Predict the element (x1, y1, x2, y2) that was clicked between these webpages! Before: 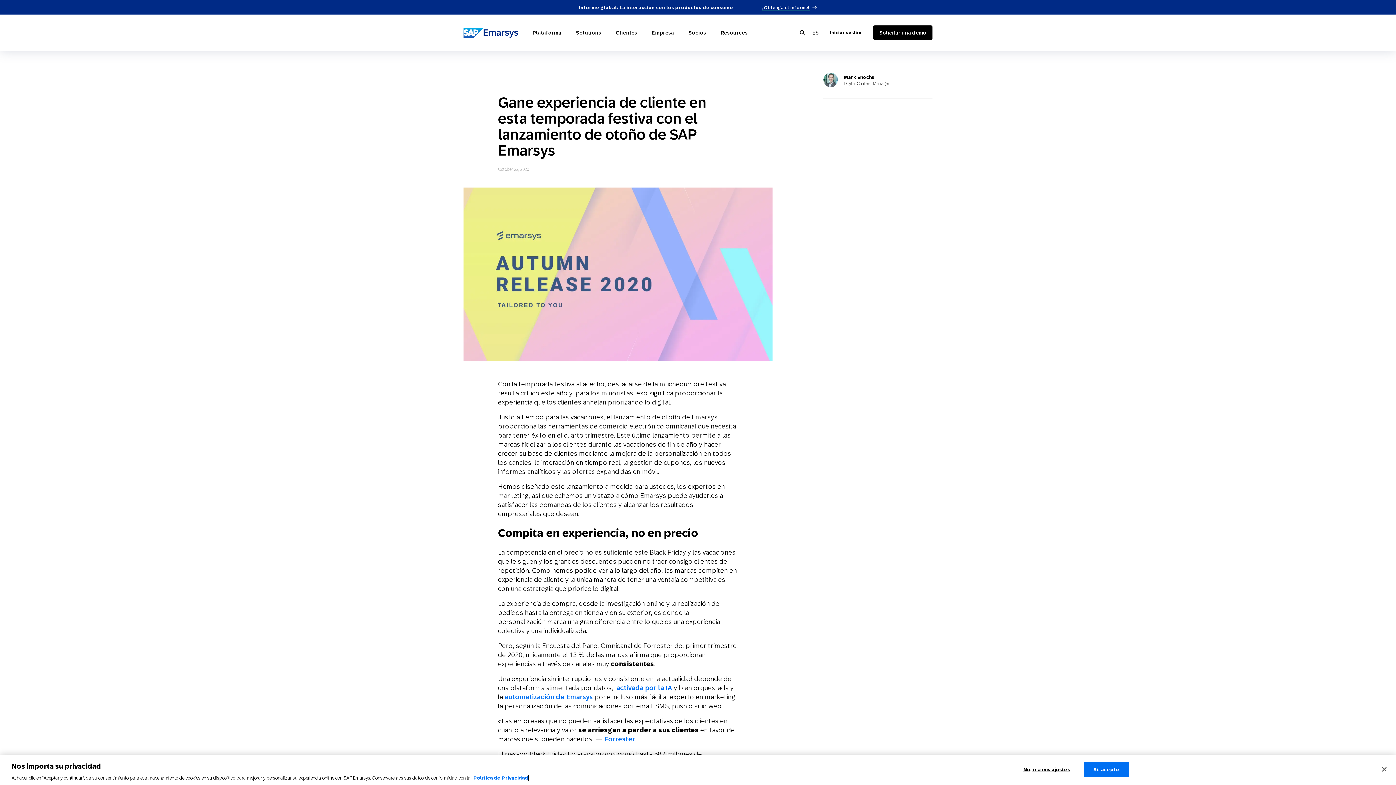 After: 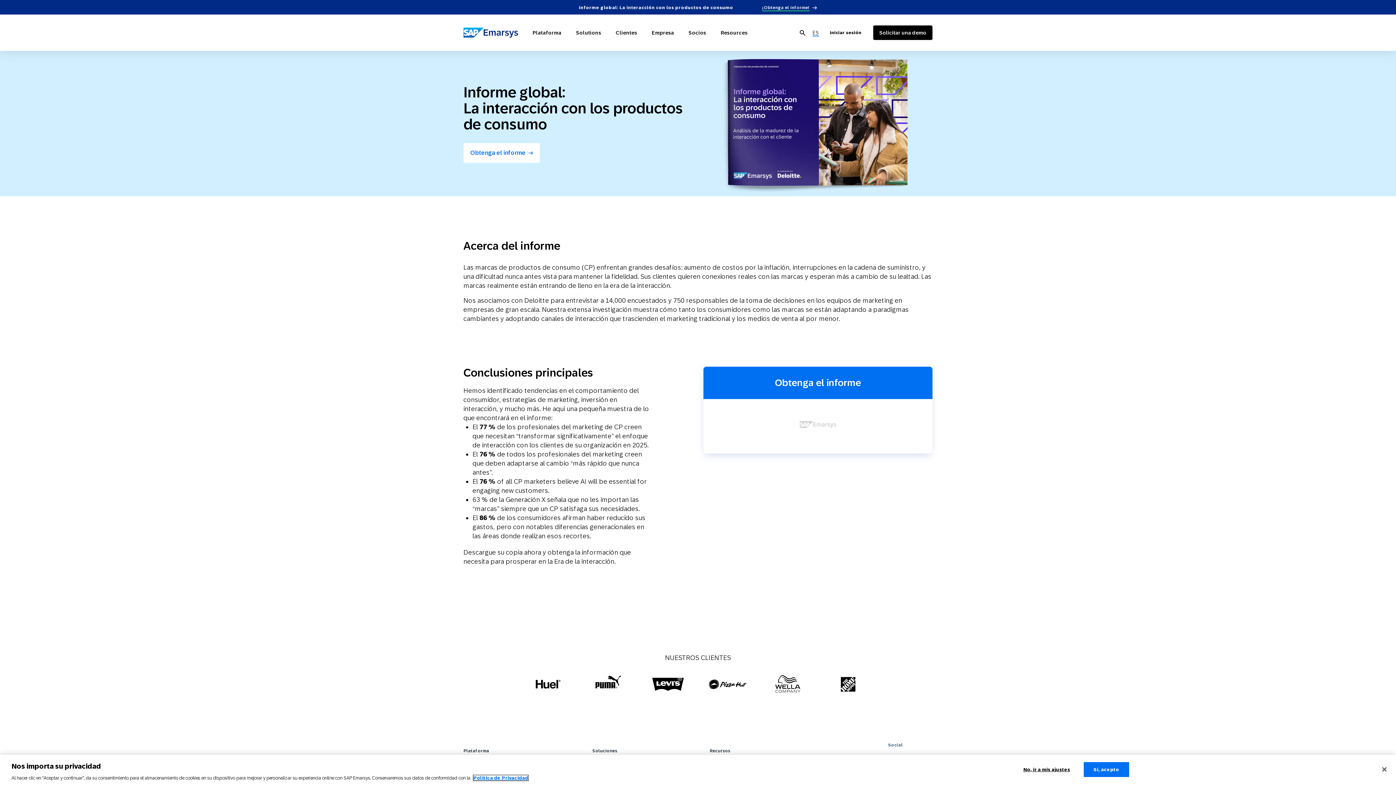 Action: bbox: (762, 5, 809, 11) label: ¡Obtenga el informe!